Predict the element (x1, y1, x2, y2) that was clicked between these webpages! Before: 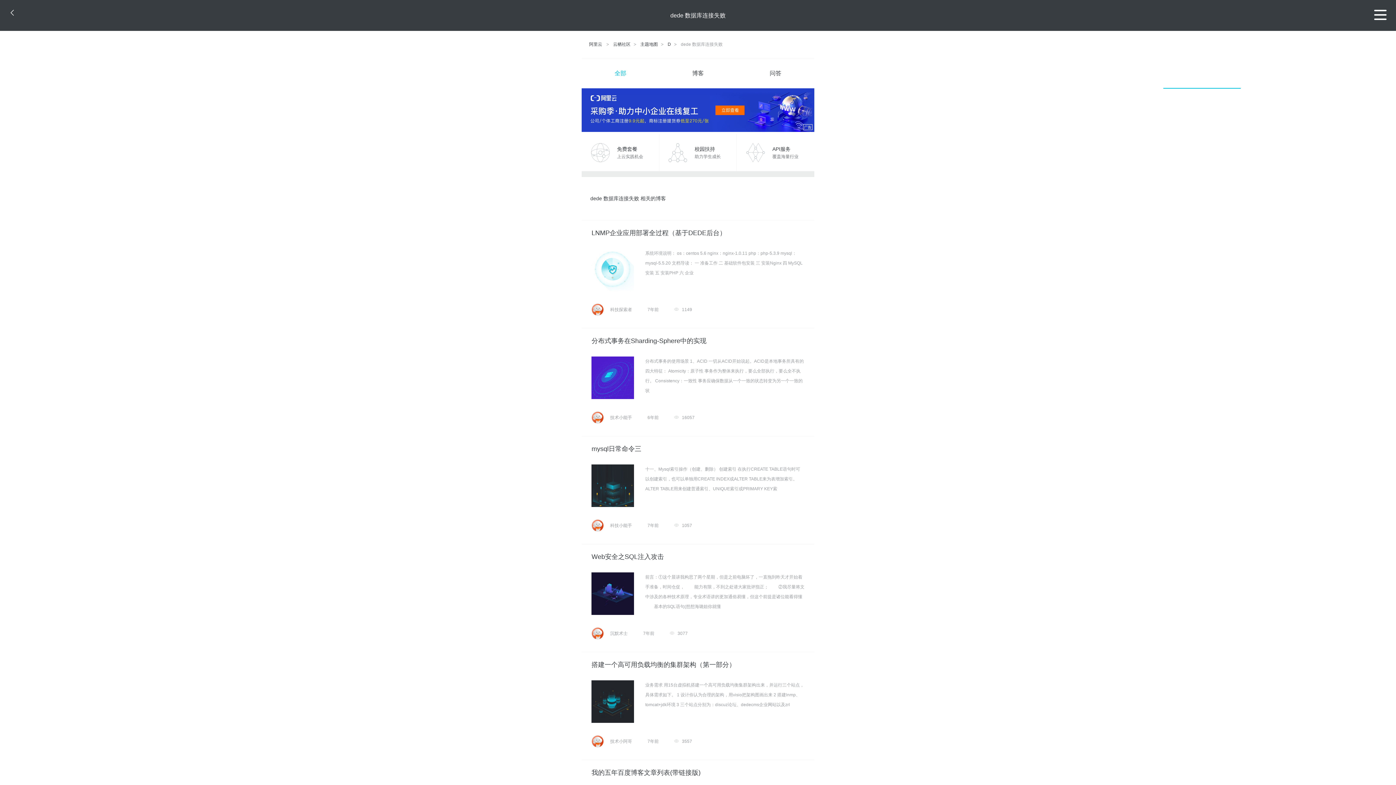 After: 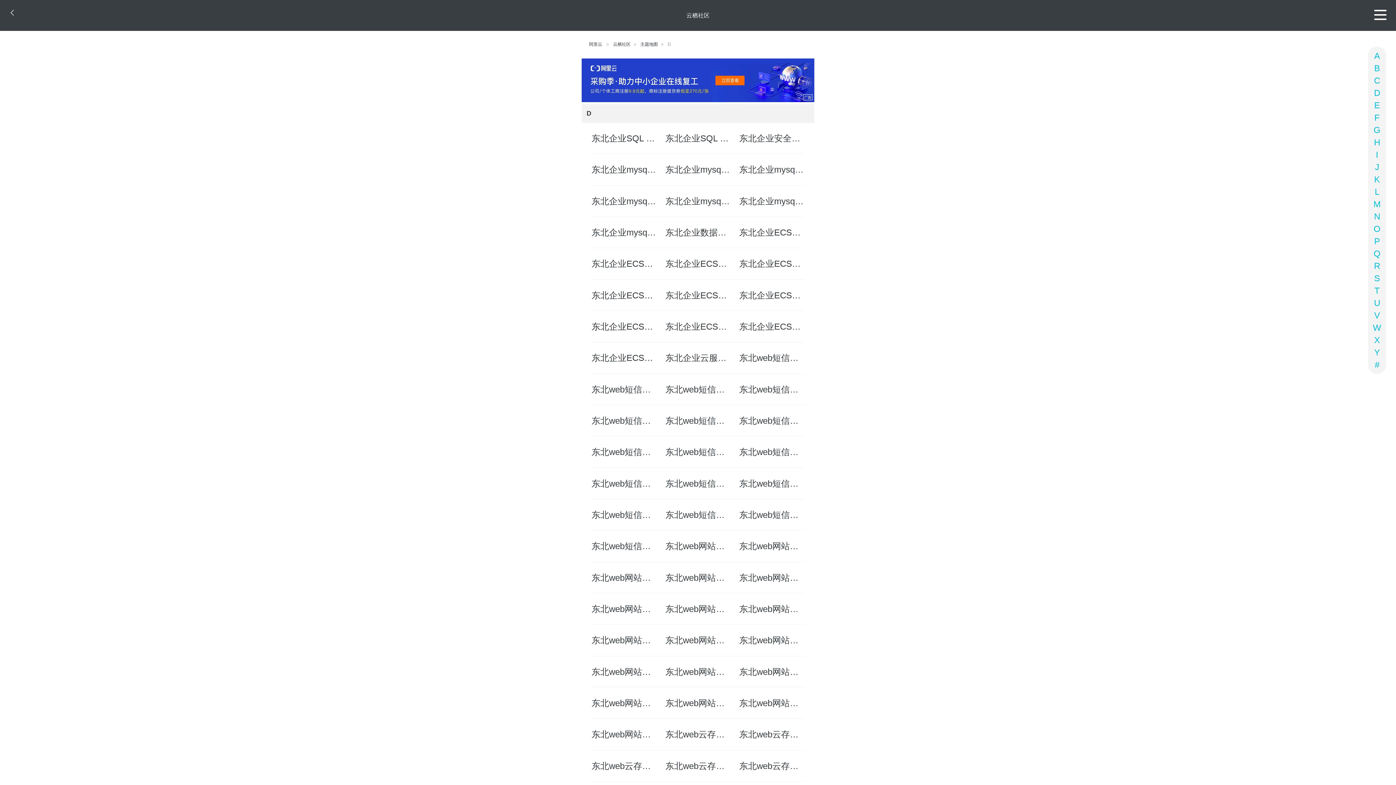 Action: bbox: (667, 41, 671, 47) label: D